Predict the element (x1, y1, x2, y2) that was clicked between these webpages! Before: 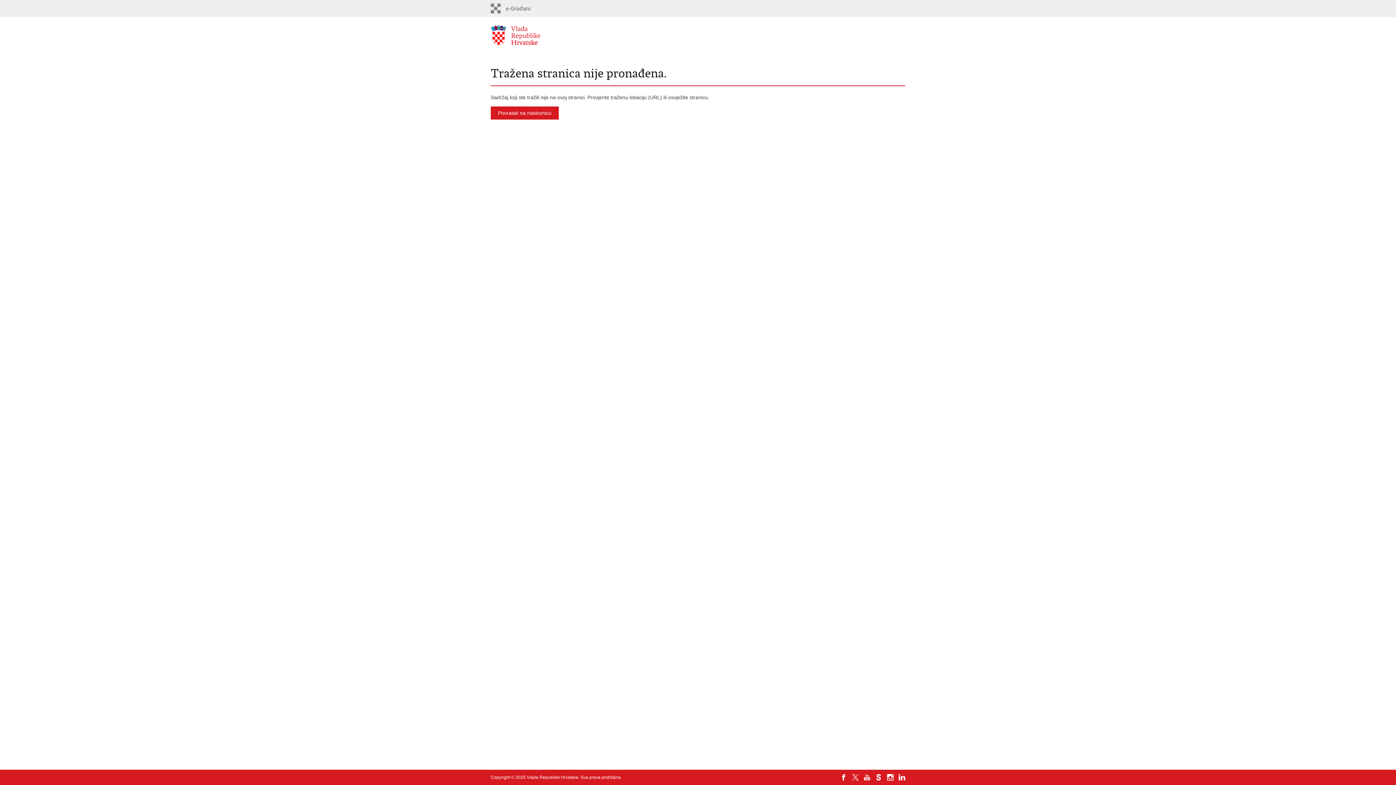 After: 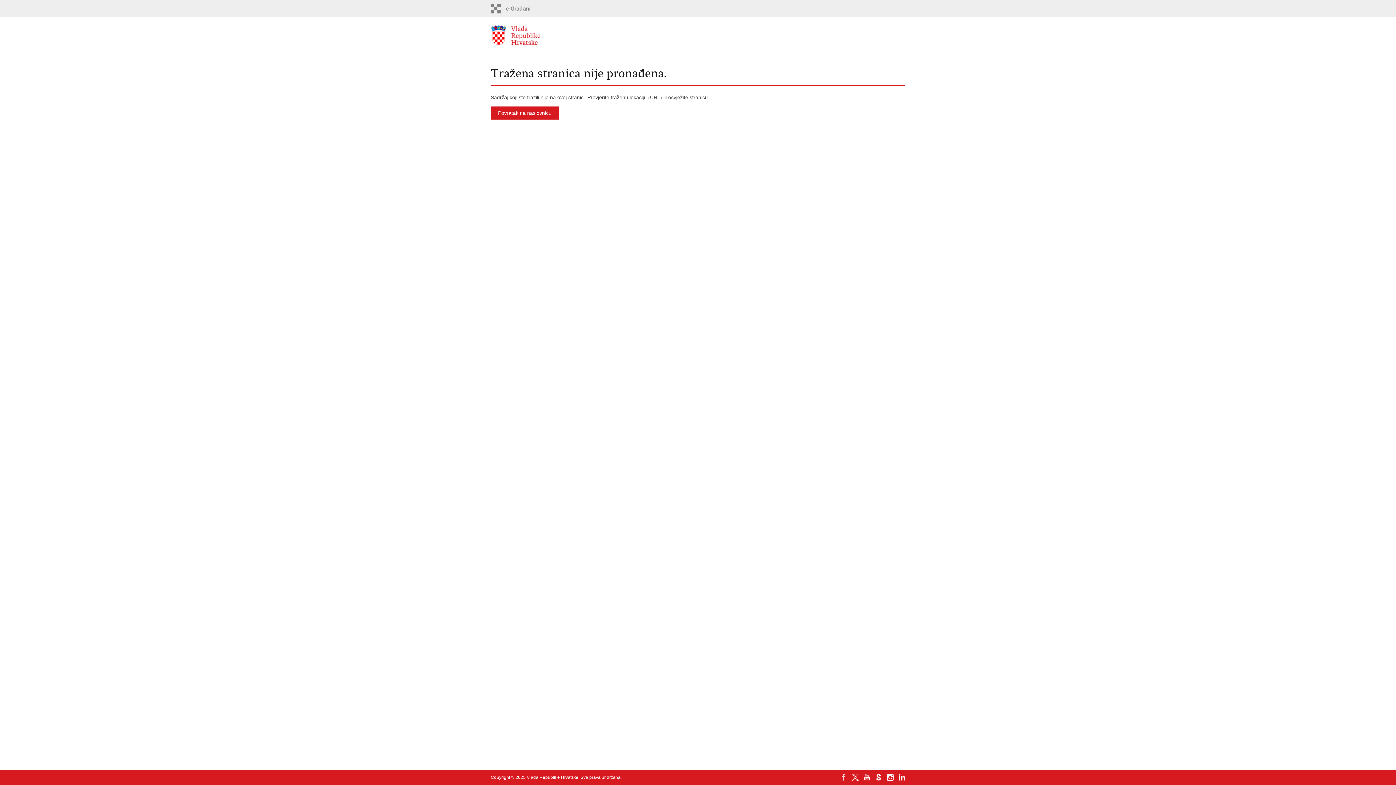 Action: bbox: (840, 774, 847, 781)